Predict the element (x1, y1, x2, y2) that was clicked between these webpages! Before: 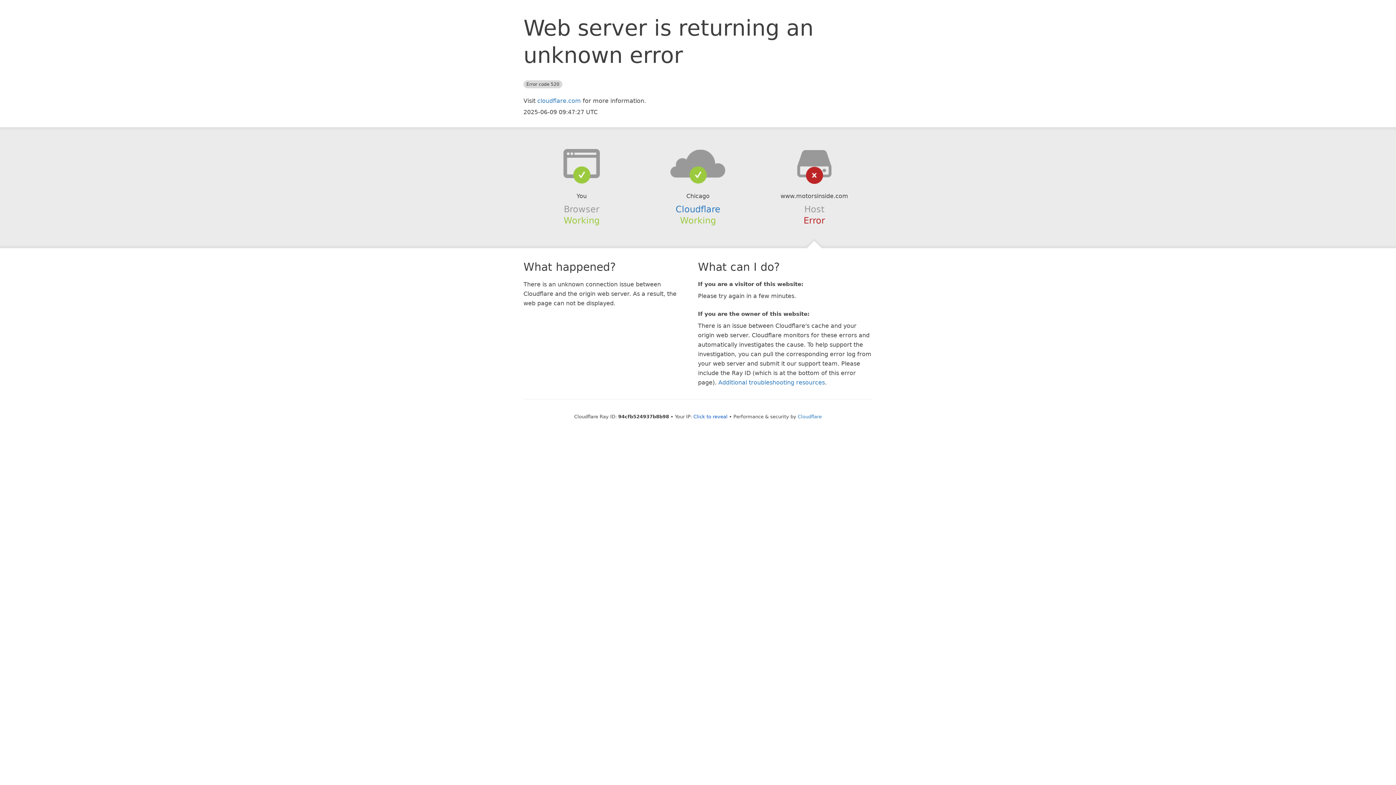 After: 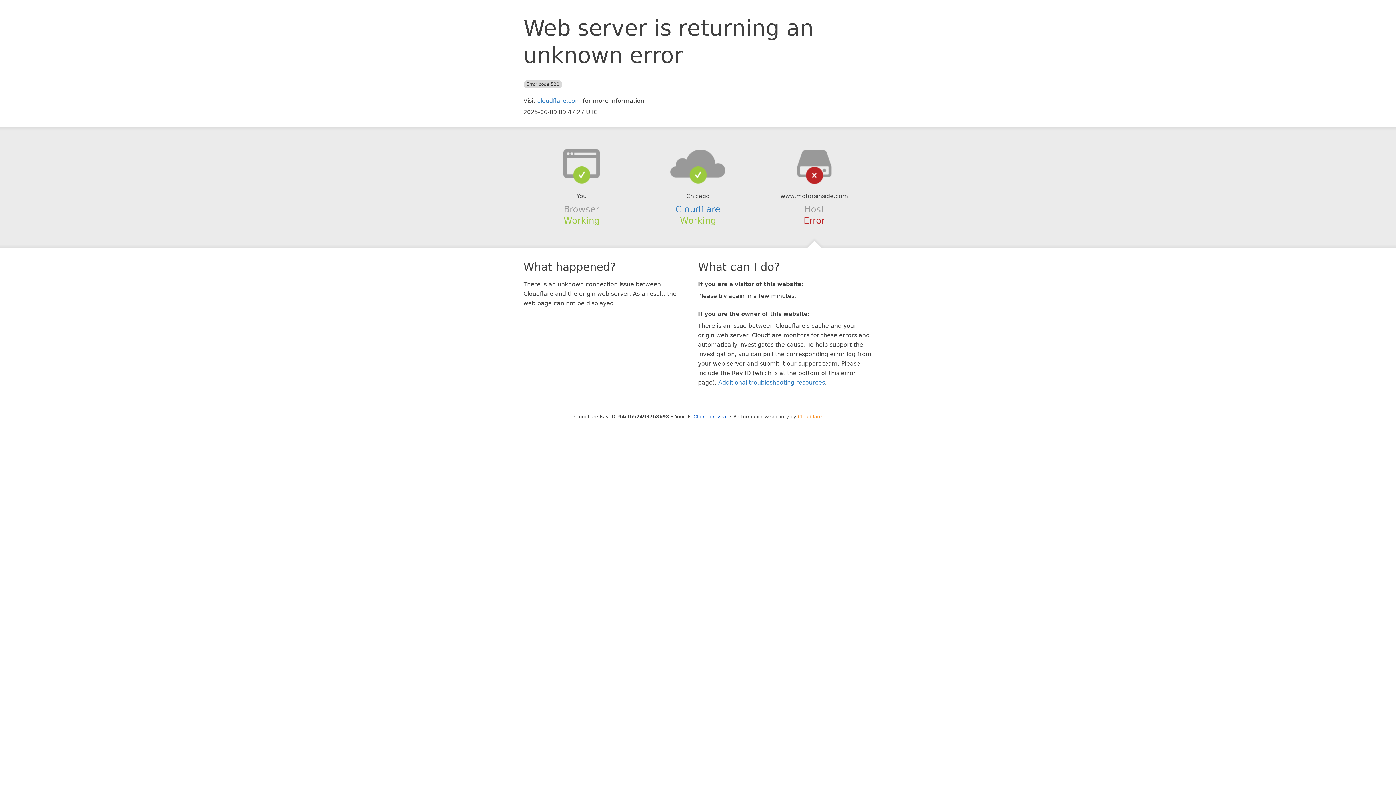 Action: label: Cloudflare bbox: (798, 414, 822, 419)